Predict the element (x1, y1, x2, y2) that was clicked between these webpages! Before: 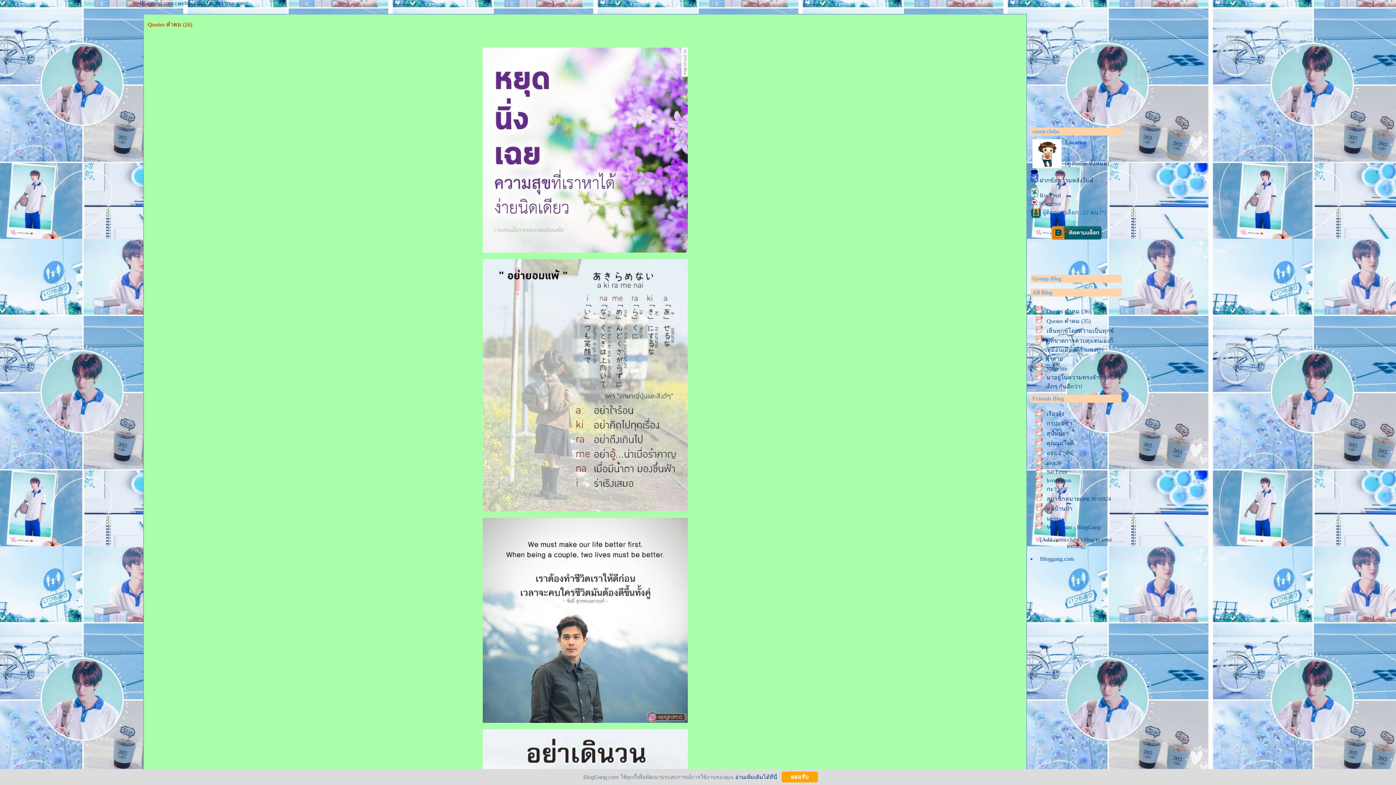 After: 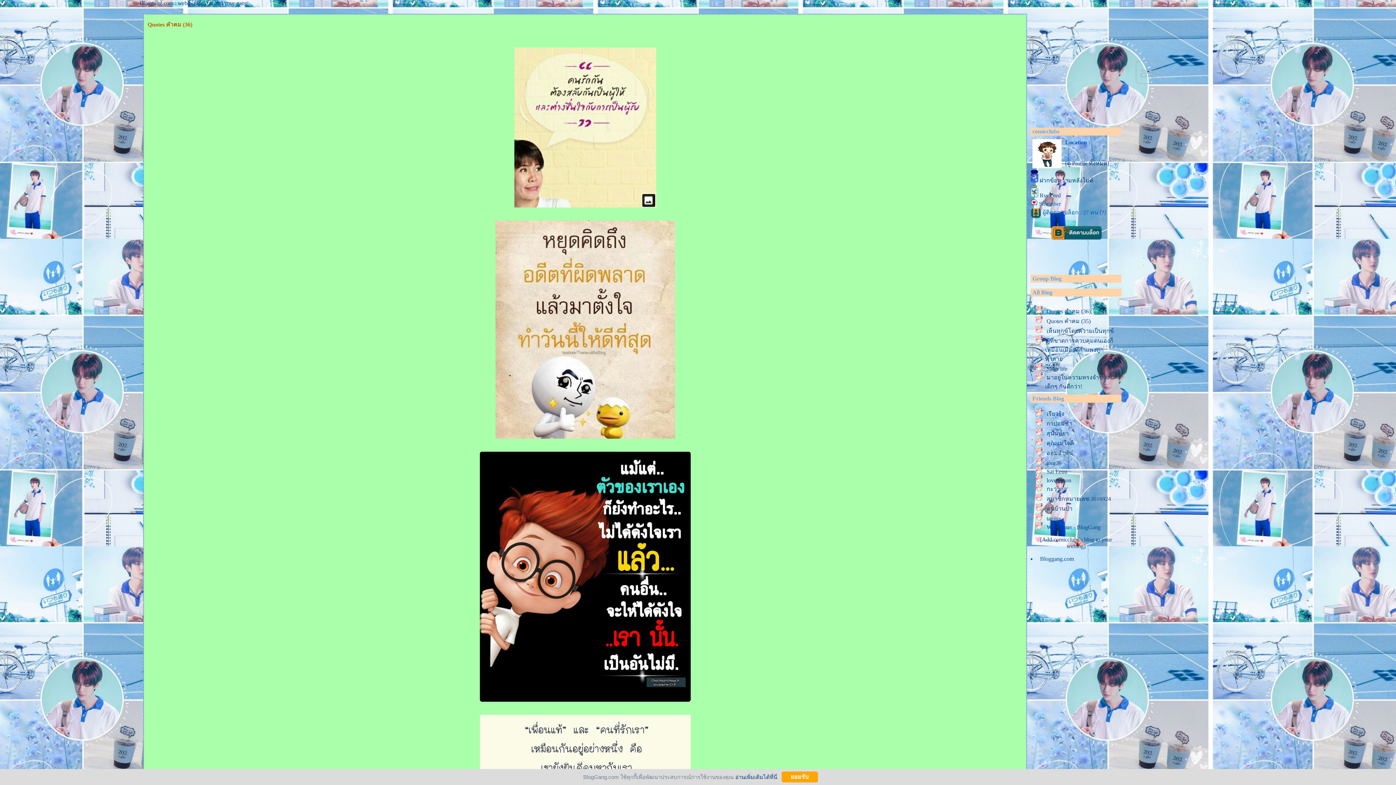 Action: label: Quotes คำคม (36) bbox: (1046, 308, 1090, 314)